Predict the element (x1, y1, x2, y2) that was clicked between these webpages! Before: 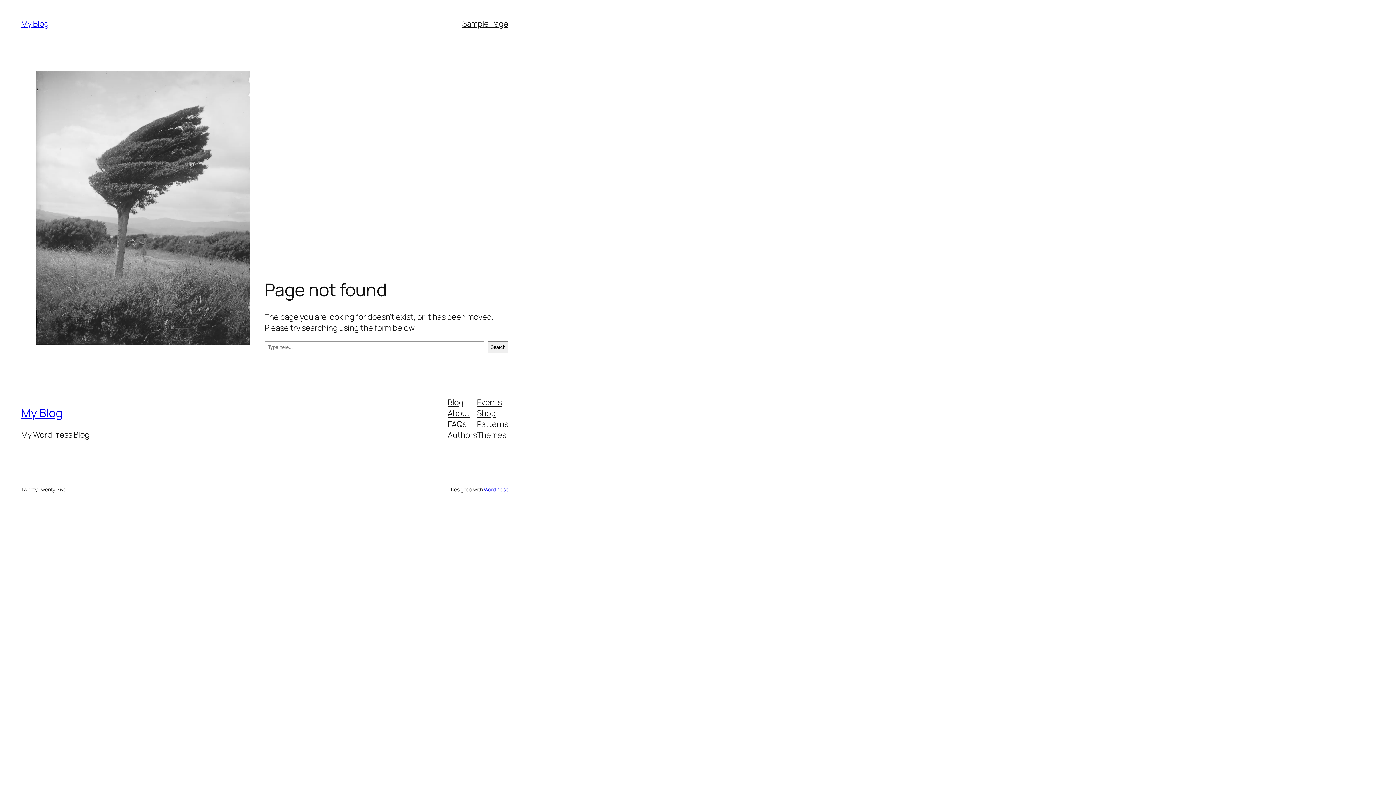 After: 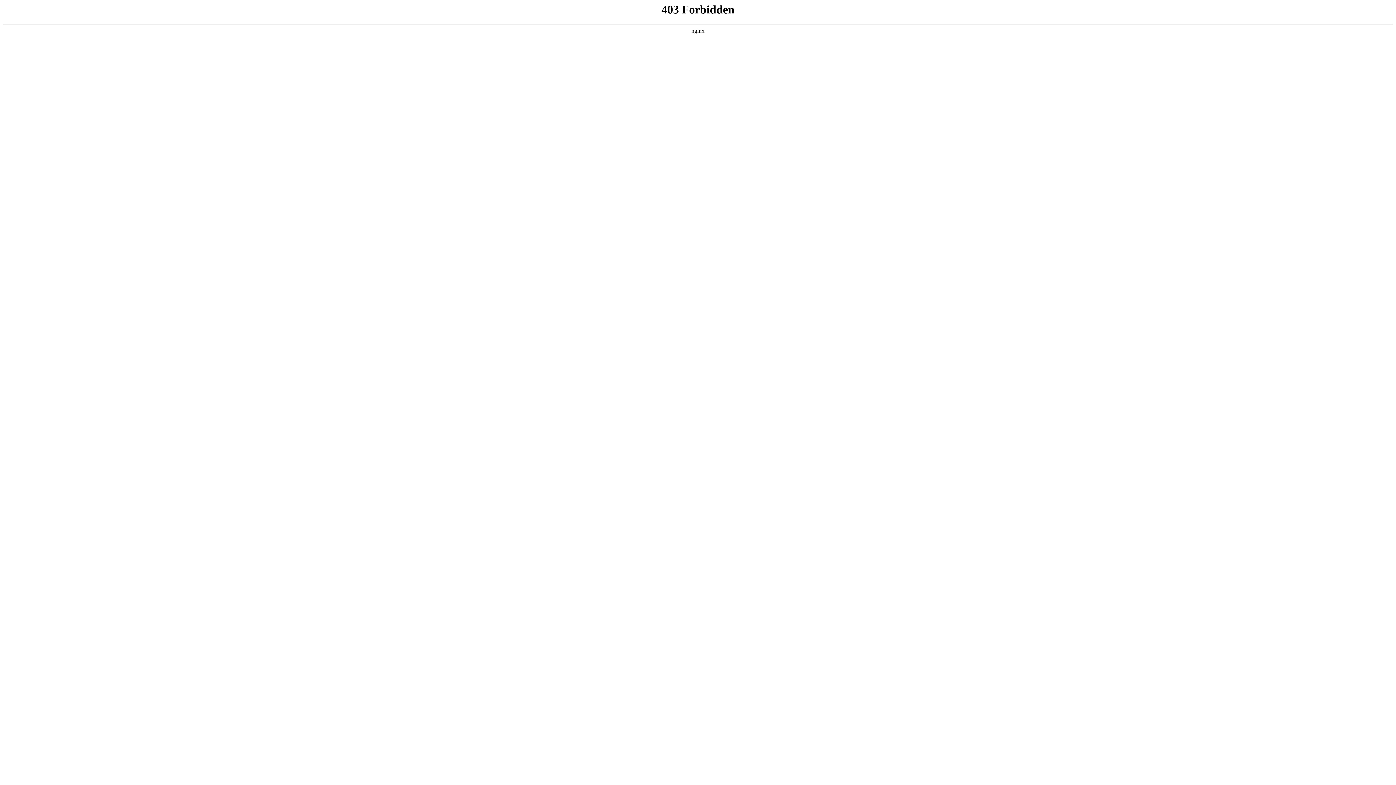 Action: bbox: (483, 486, 508, 492) label: WordPress